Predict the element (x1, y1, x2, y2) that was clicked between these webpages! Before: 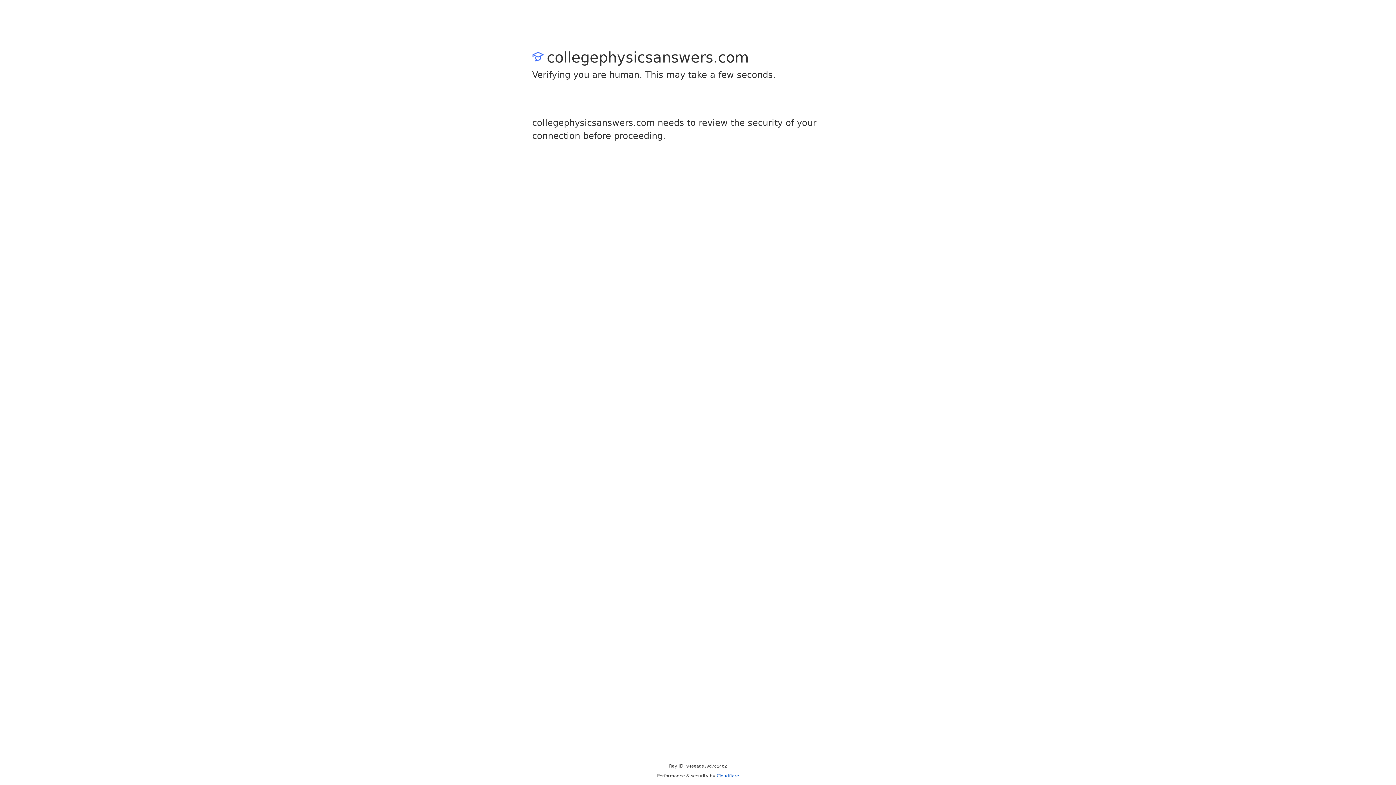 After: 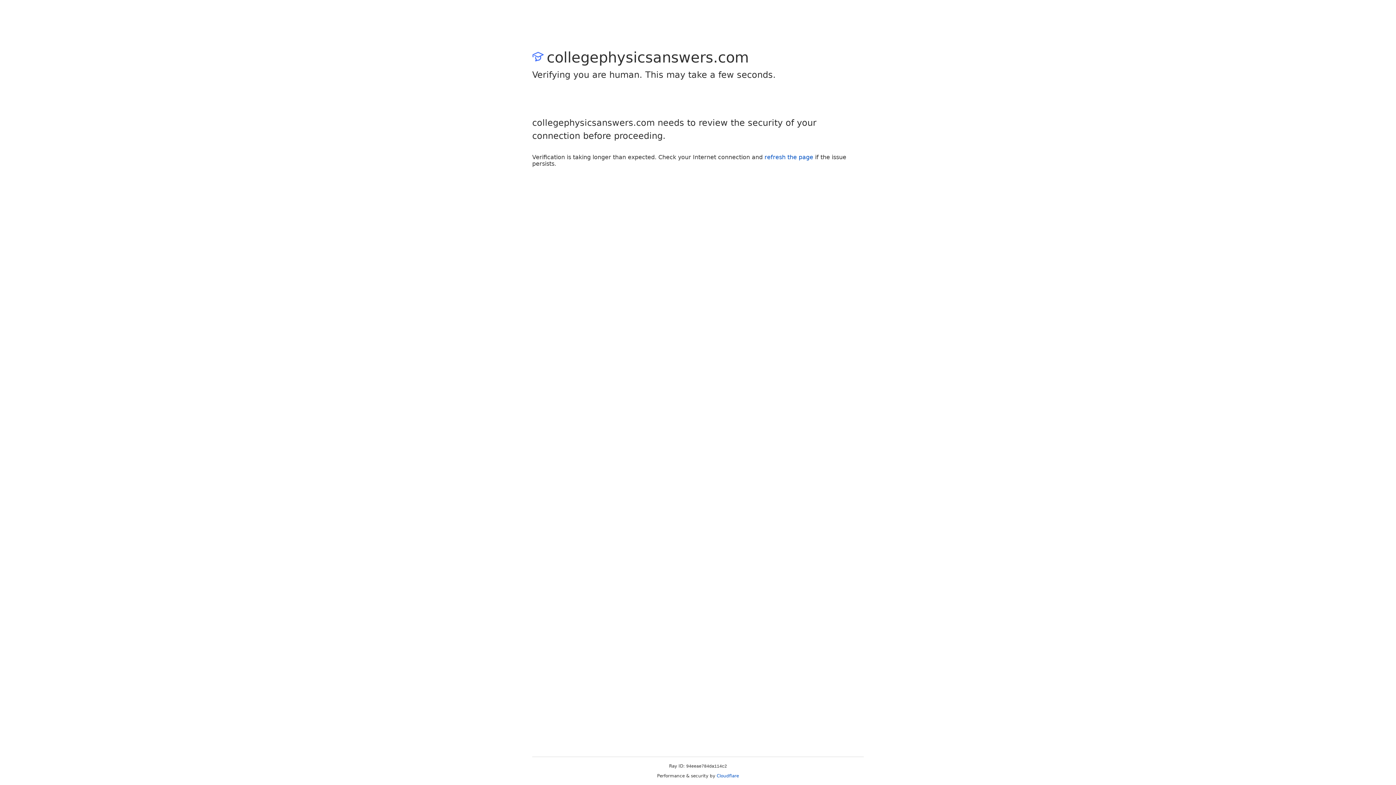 Action: label: Cloudflare bbox: (716, 773, 739, 778)